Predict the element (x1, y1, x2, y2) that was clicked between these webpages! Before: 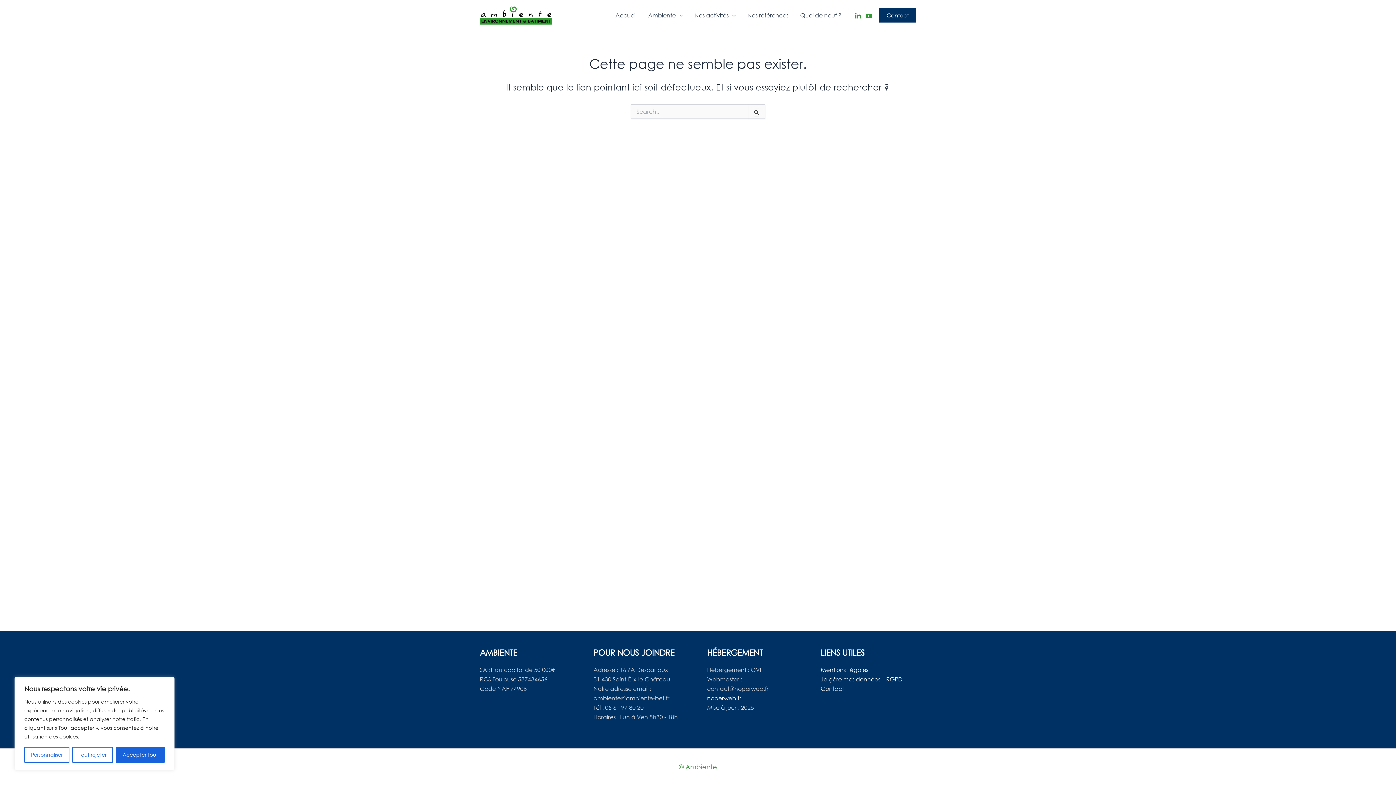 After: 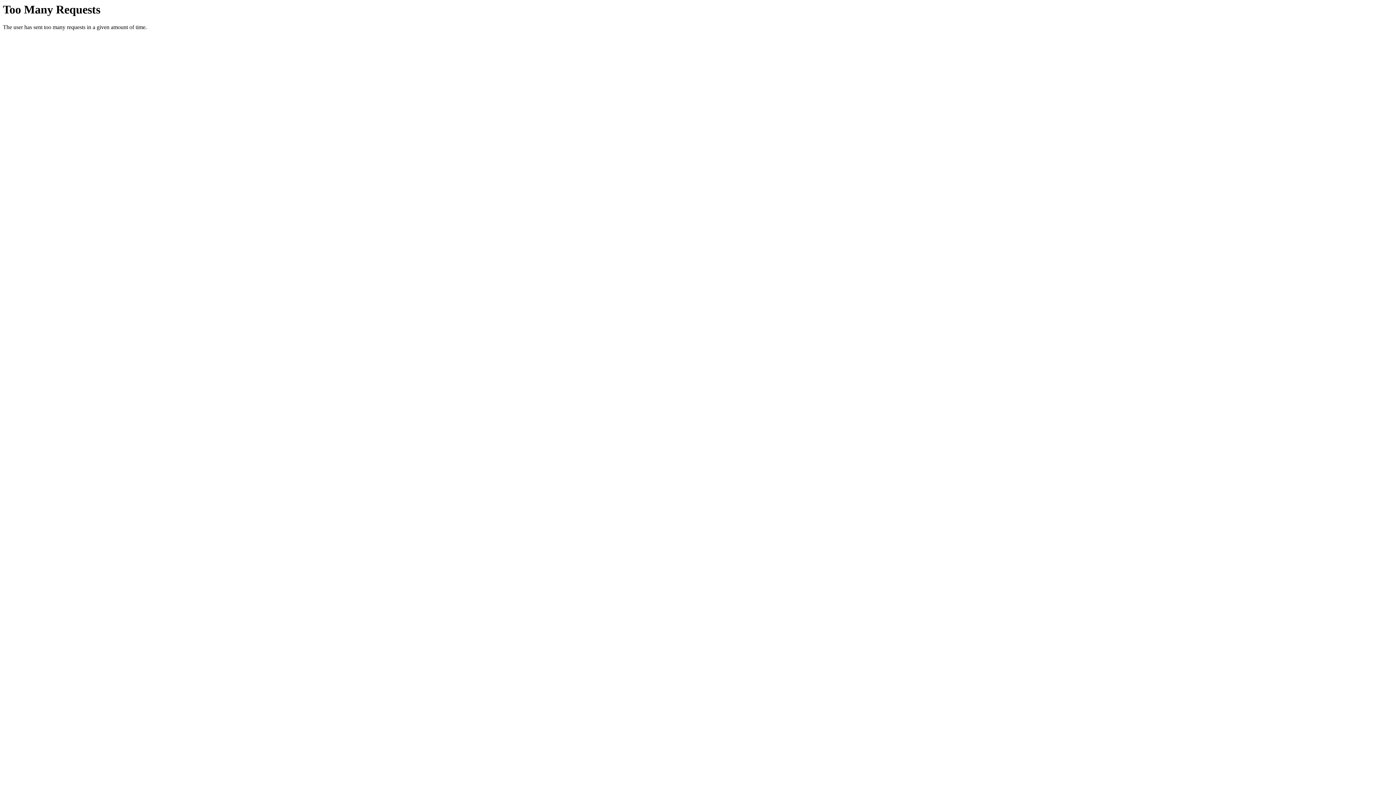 Action: bbox: (707, 694, 741, 702) label: noperweb.fr